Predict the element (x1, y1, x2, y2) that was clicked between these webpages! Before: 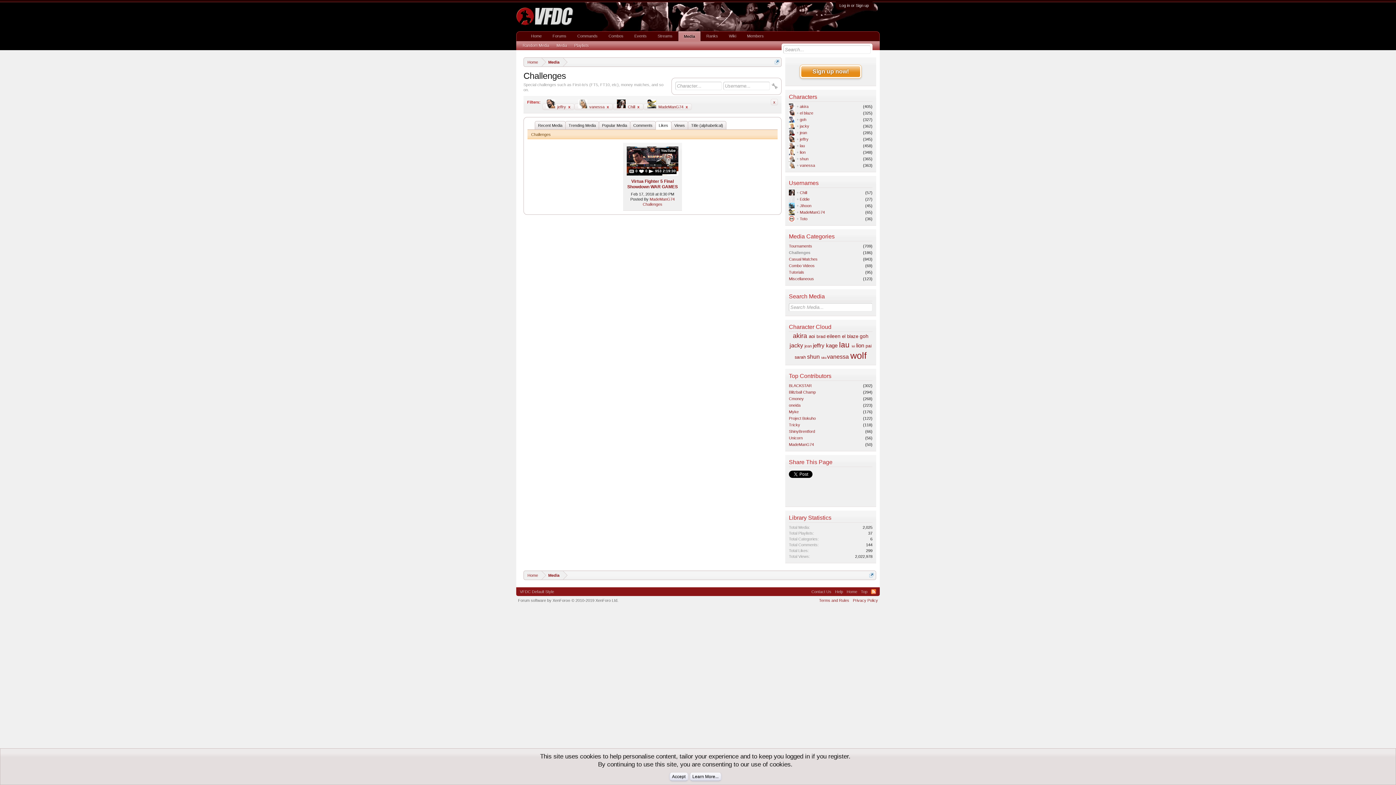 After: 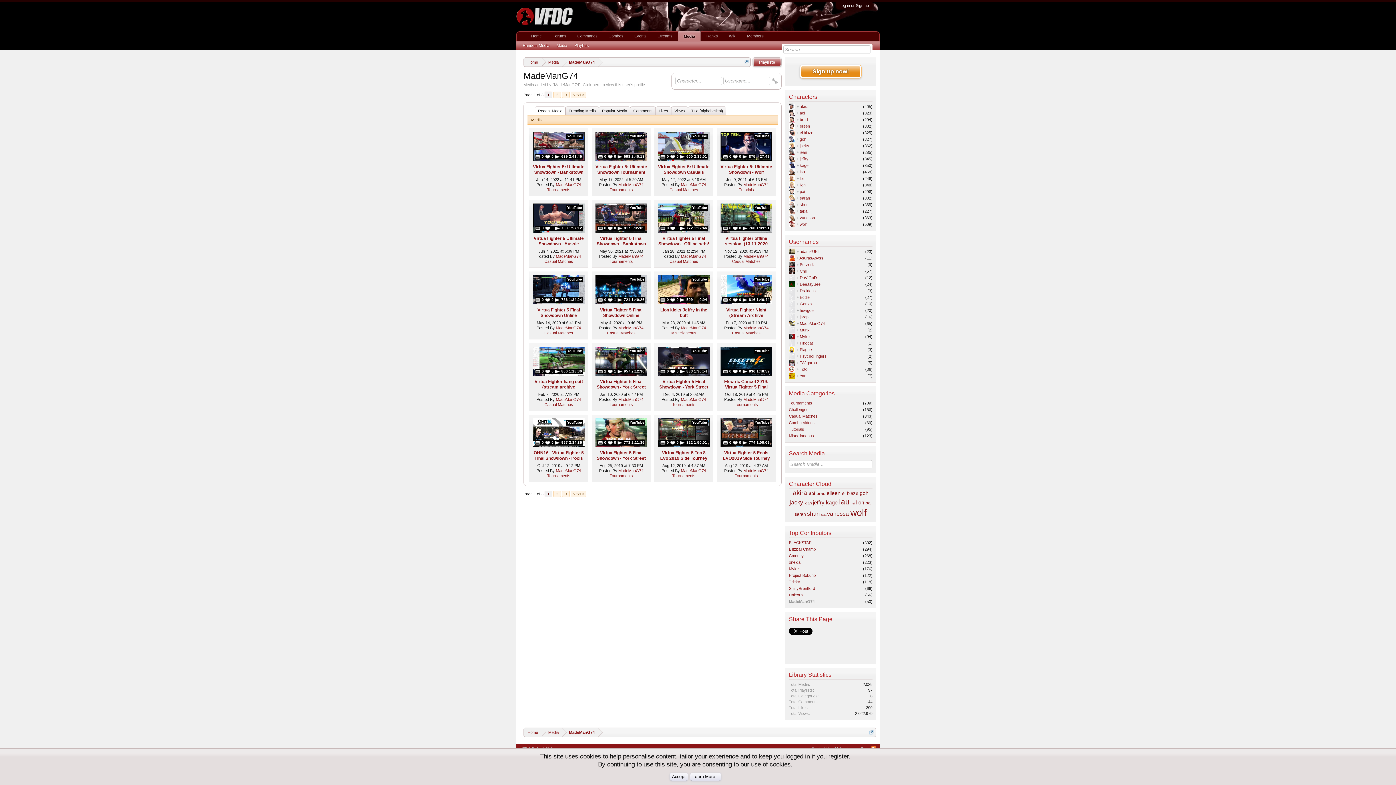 Action: bbox: (789, 442, 814, 446) label: MadeManG74